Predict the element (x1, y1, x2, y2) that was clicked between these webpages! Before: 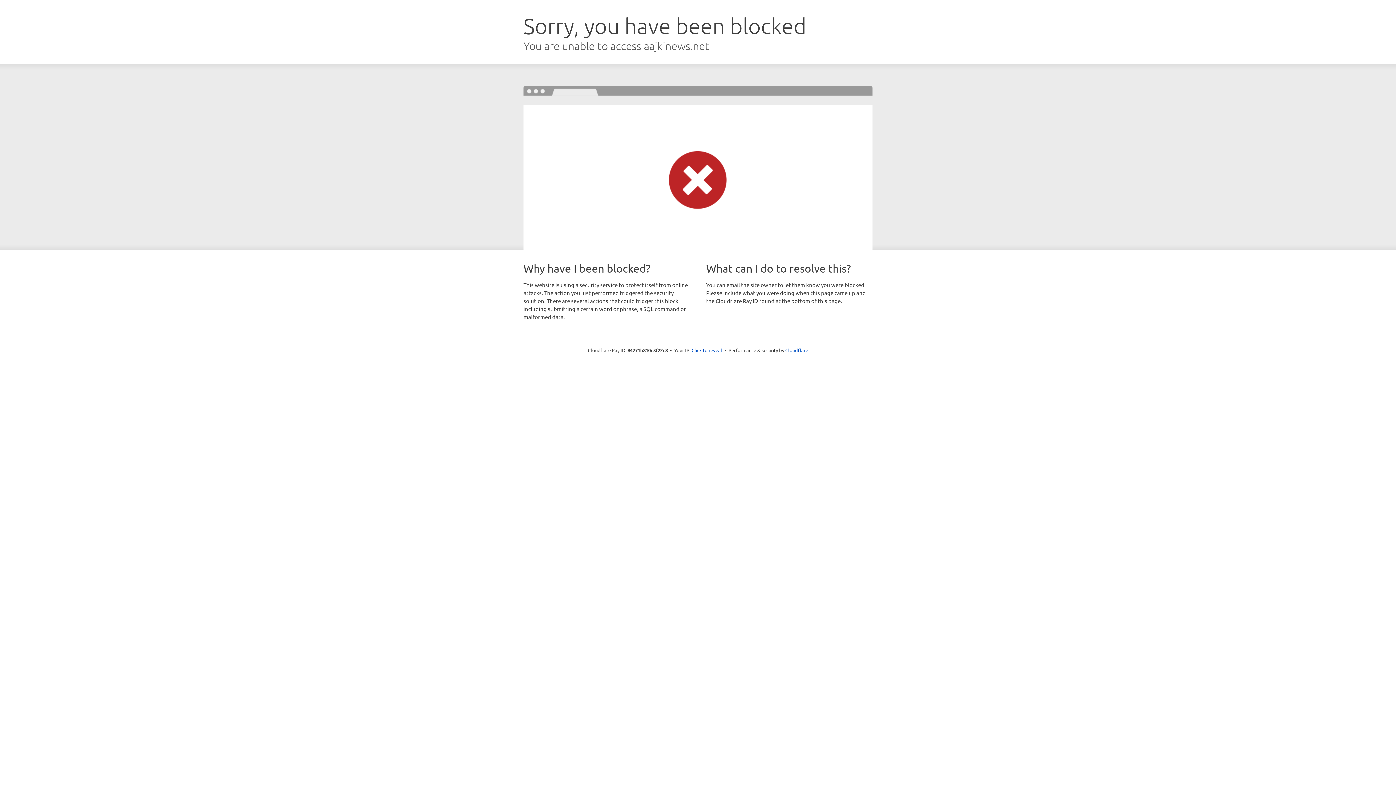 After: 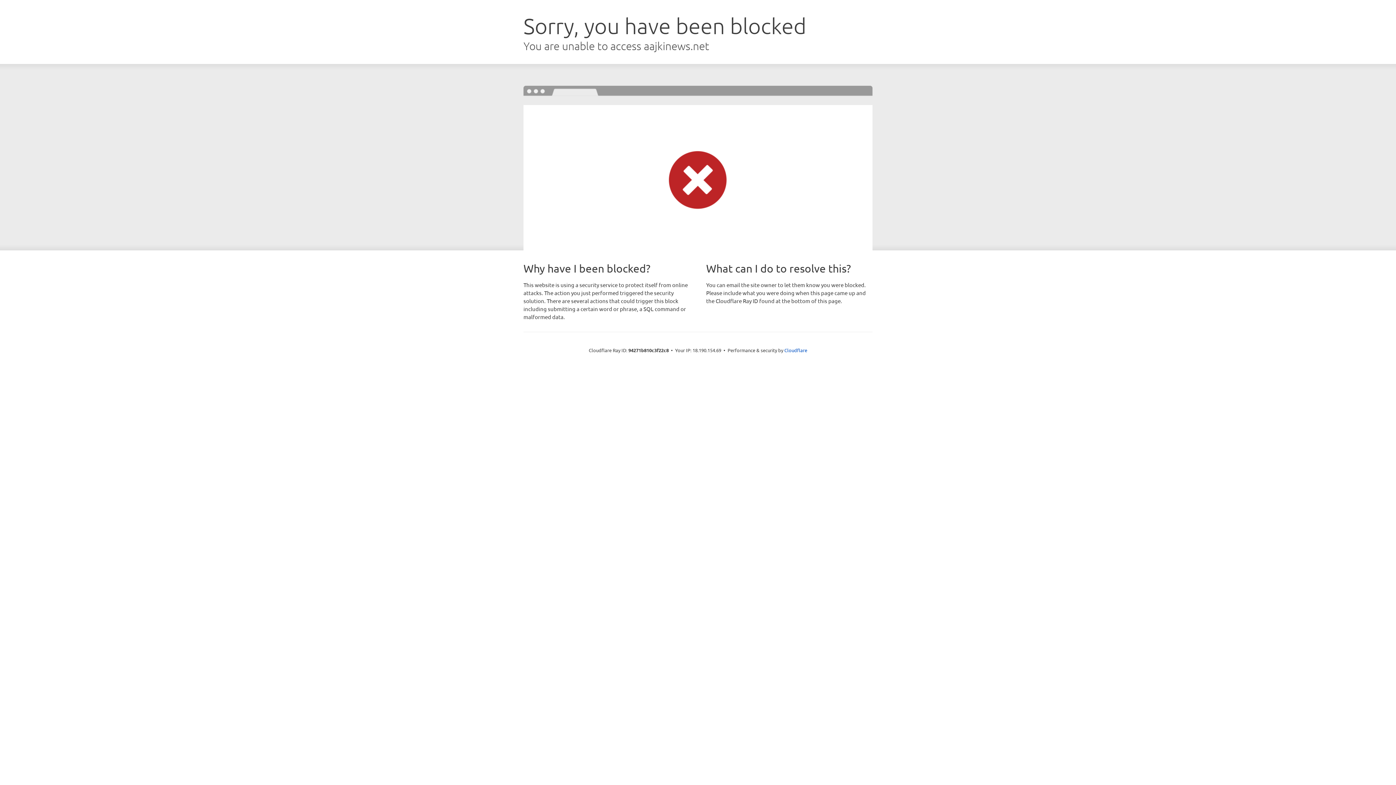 Action: label: Click to reveal bbox: (691, 346, 722, 353)